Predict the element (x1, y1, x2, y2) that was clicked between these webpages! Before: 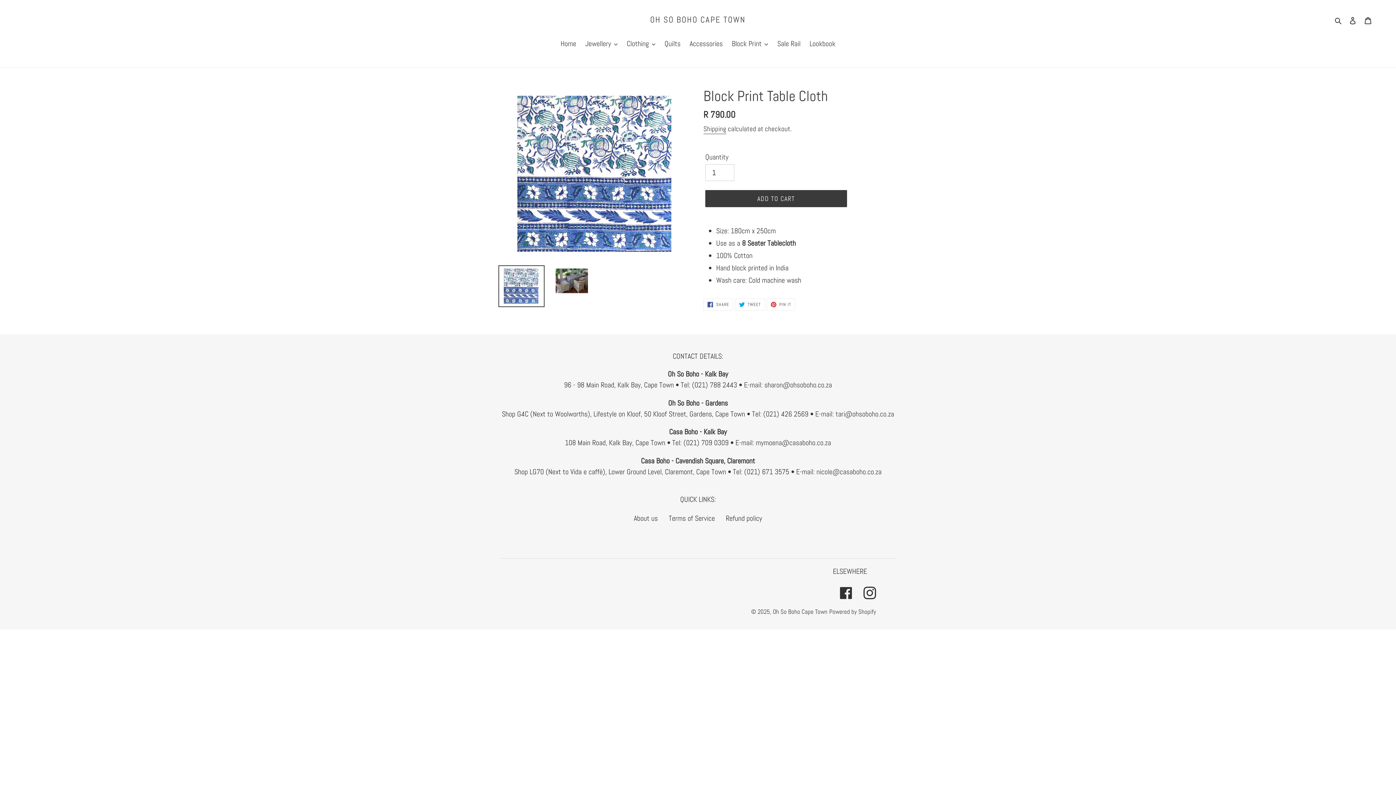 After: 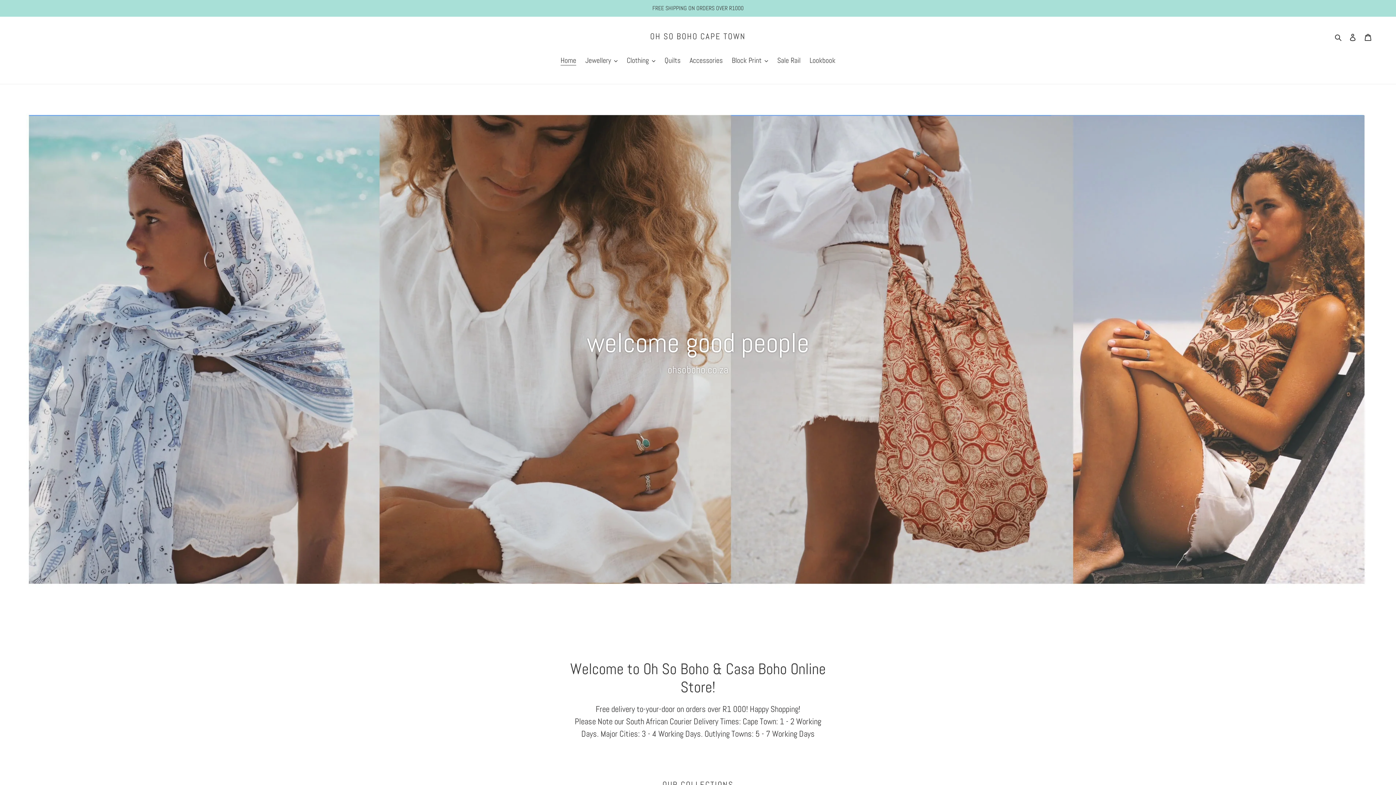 Action: label: OH SO BOHO CAPE TOWN bbox: (650, 14, 745, 24)